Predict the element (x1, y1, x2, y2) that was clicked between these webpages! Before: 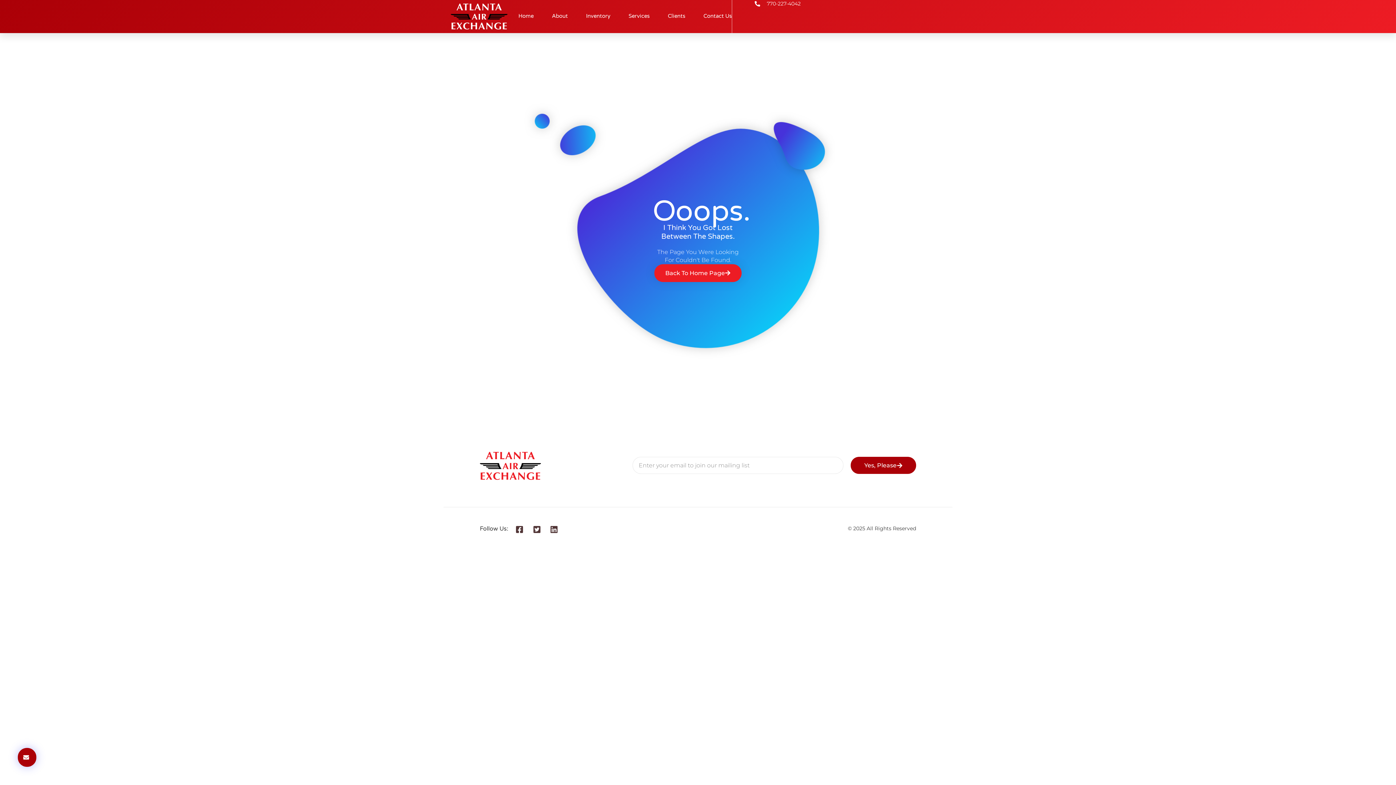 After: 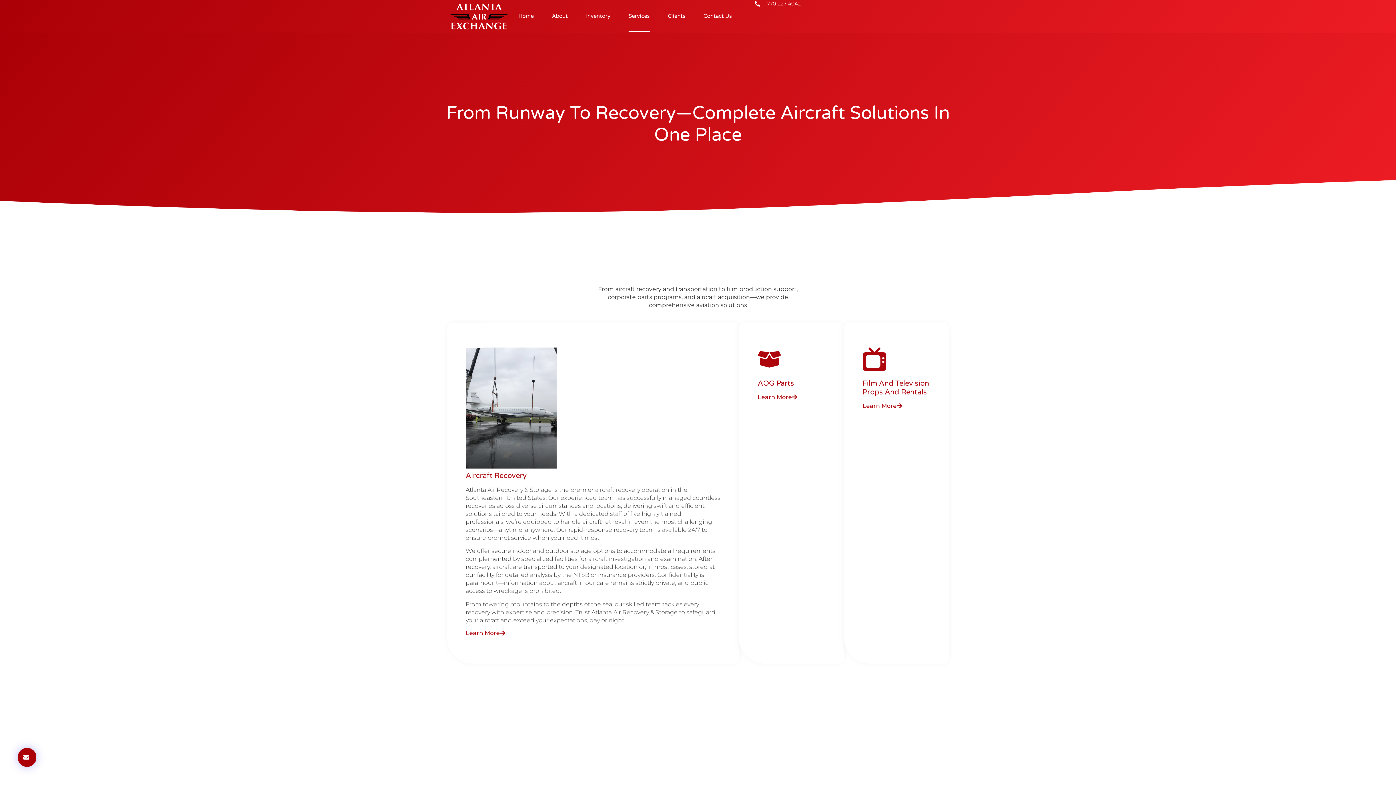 Action: bbox: (628, 0, 649, 32) label: Services